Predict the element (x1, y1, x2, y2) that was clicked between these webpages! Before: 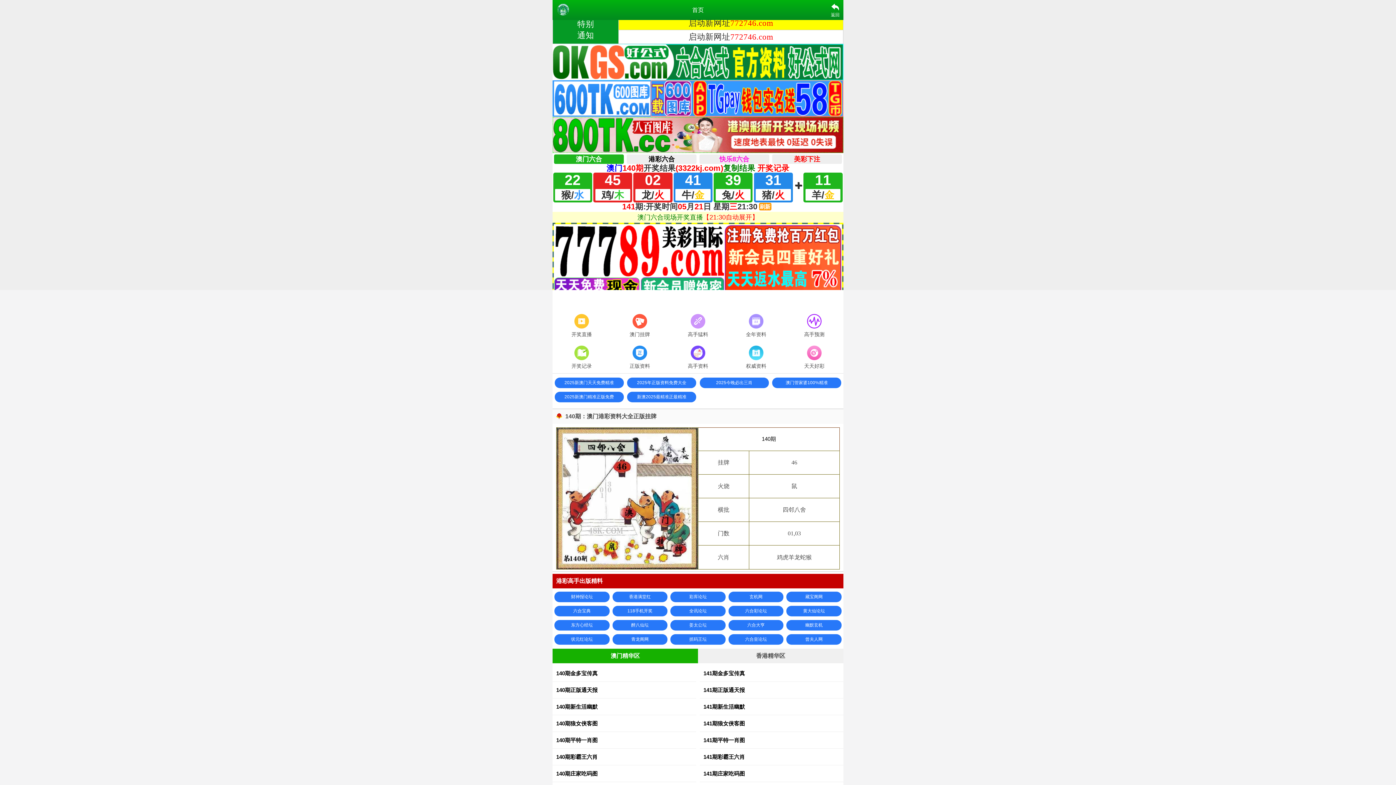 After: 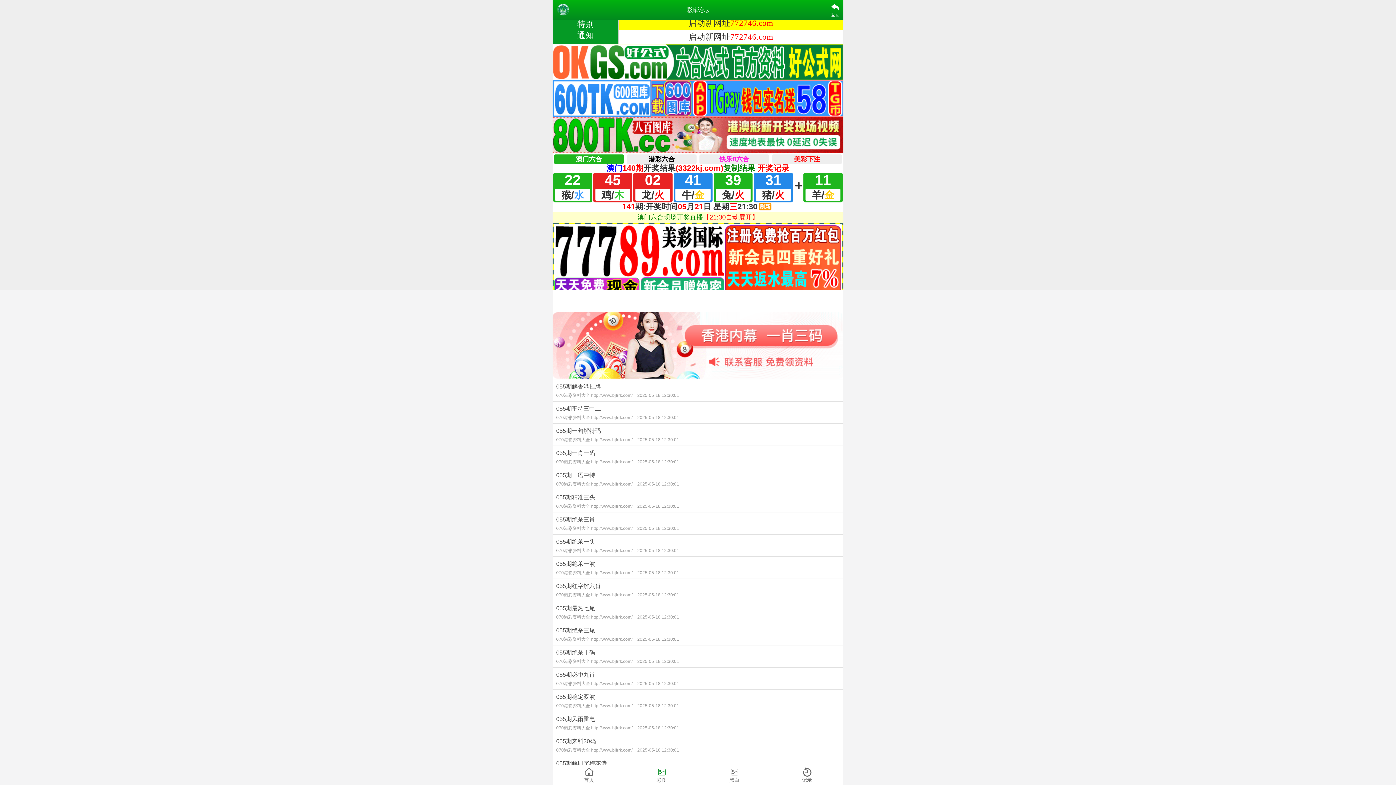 Action: bbox: (670, 592, 725, 602) label: 彩库论坛